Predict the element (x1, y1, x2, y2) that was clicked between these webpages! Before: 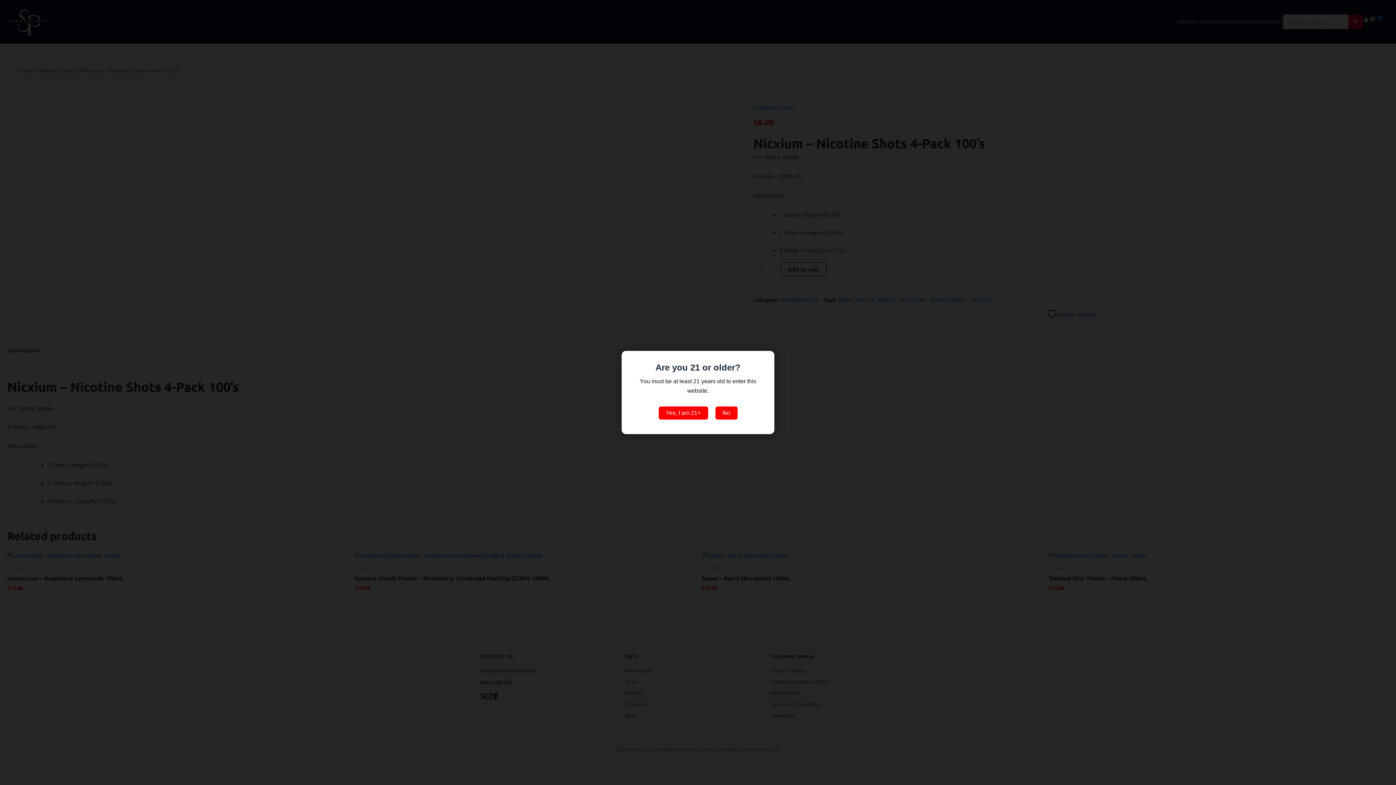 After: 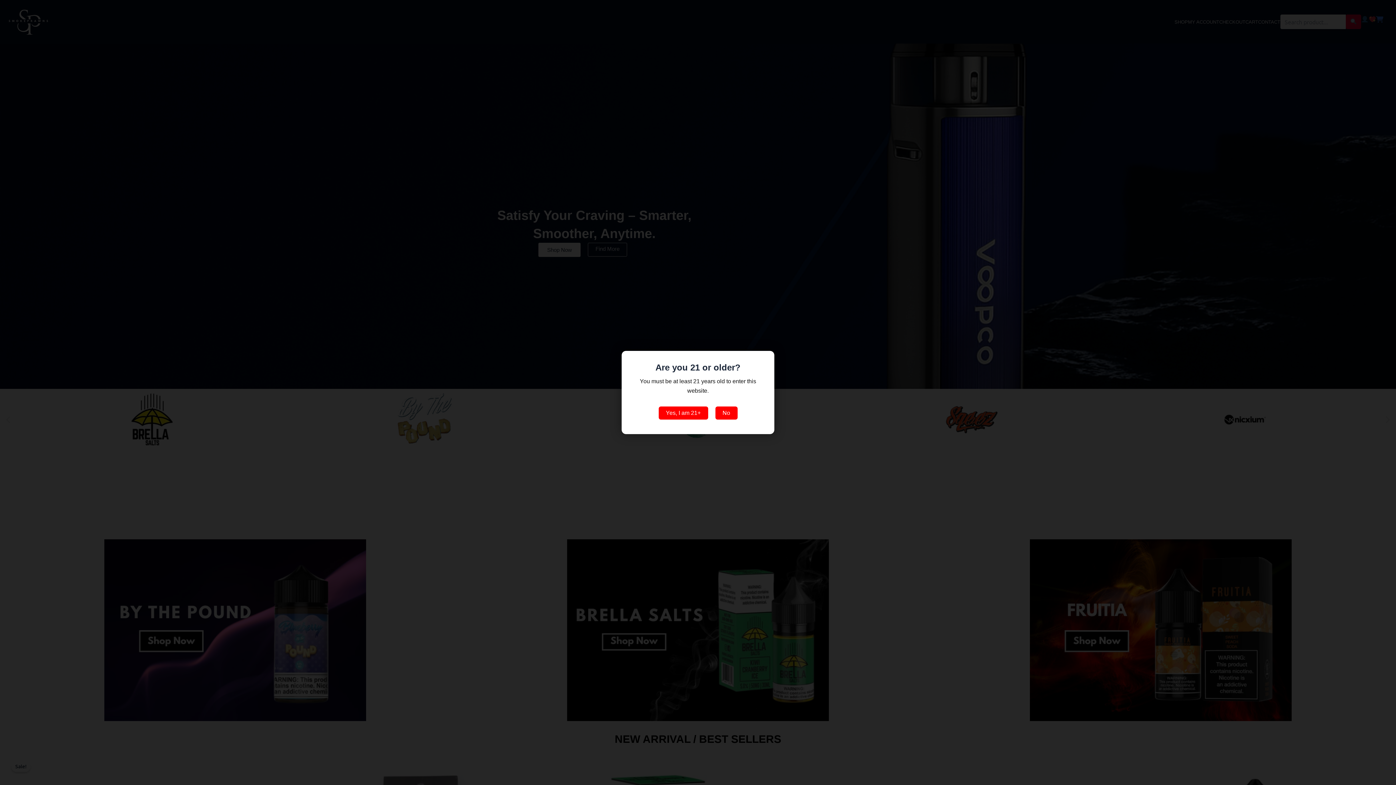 Action: bbox: (715, 406, 737, 419) label: No